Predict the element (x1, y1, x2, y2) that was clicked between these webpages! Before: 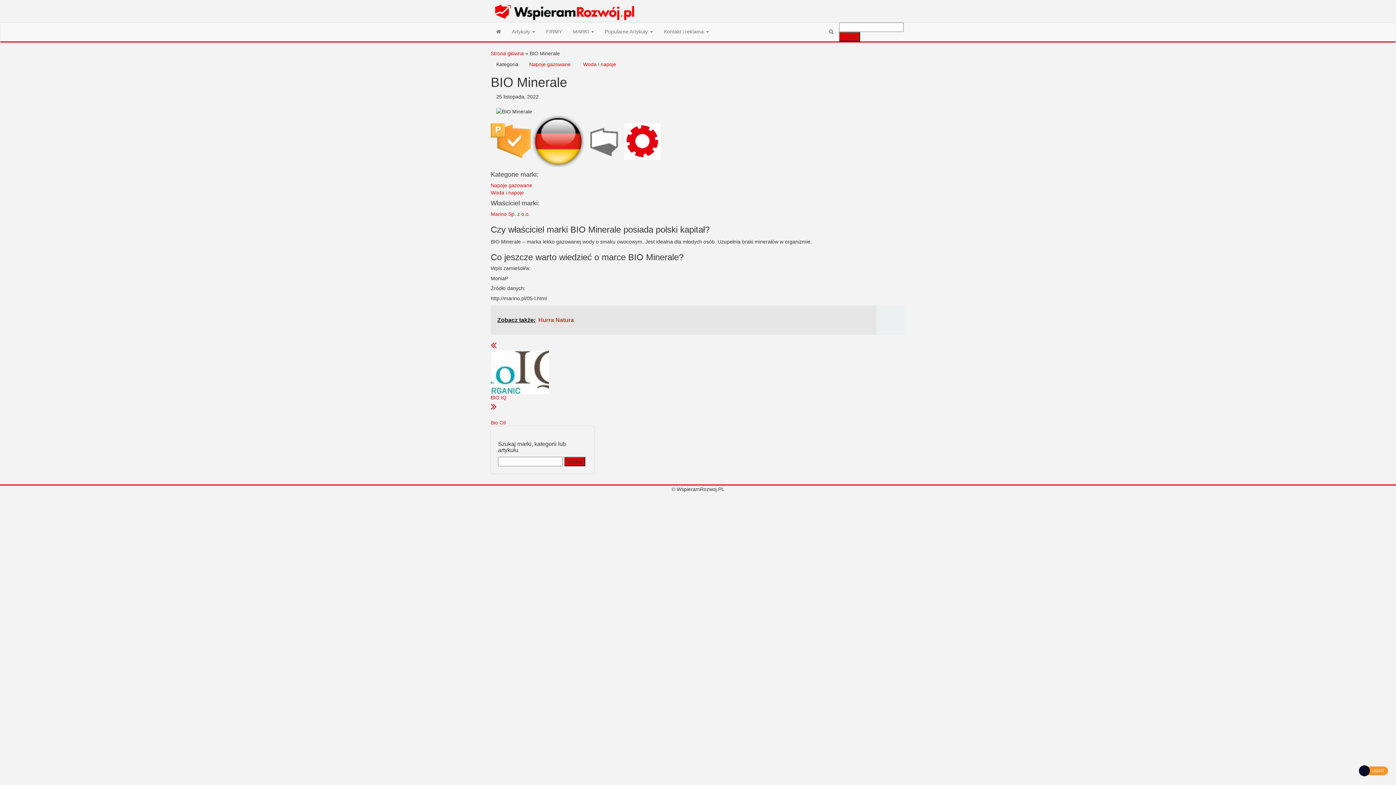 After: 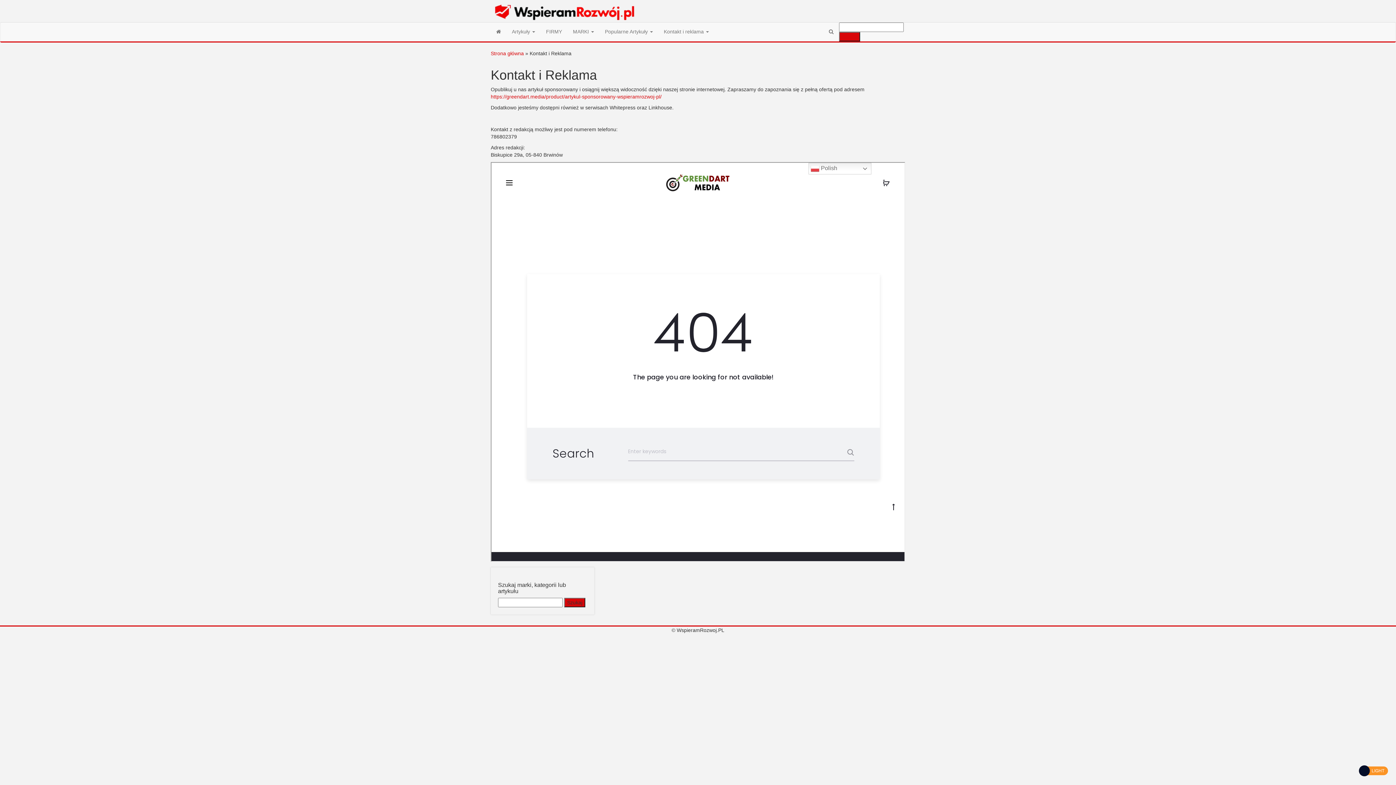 Action: label: Kontakt i reklama  bbox: (658, 22, 714, 40)